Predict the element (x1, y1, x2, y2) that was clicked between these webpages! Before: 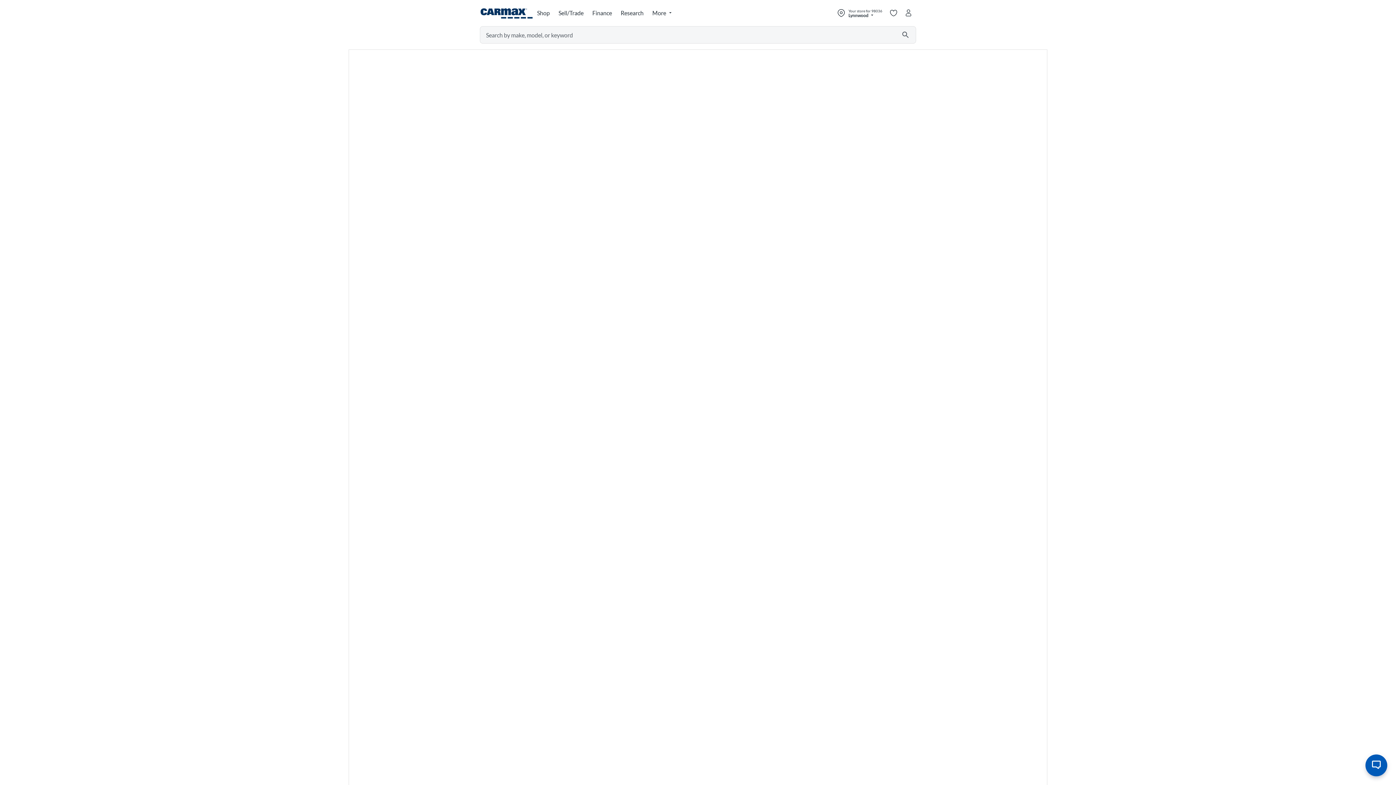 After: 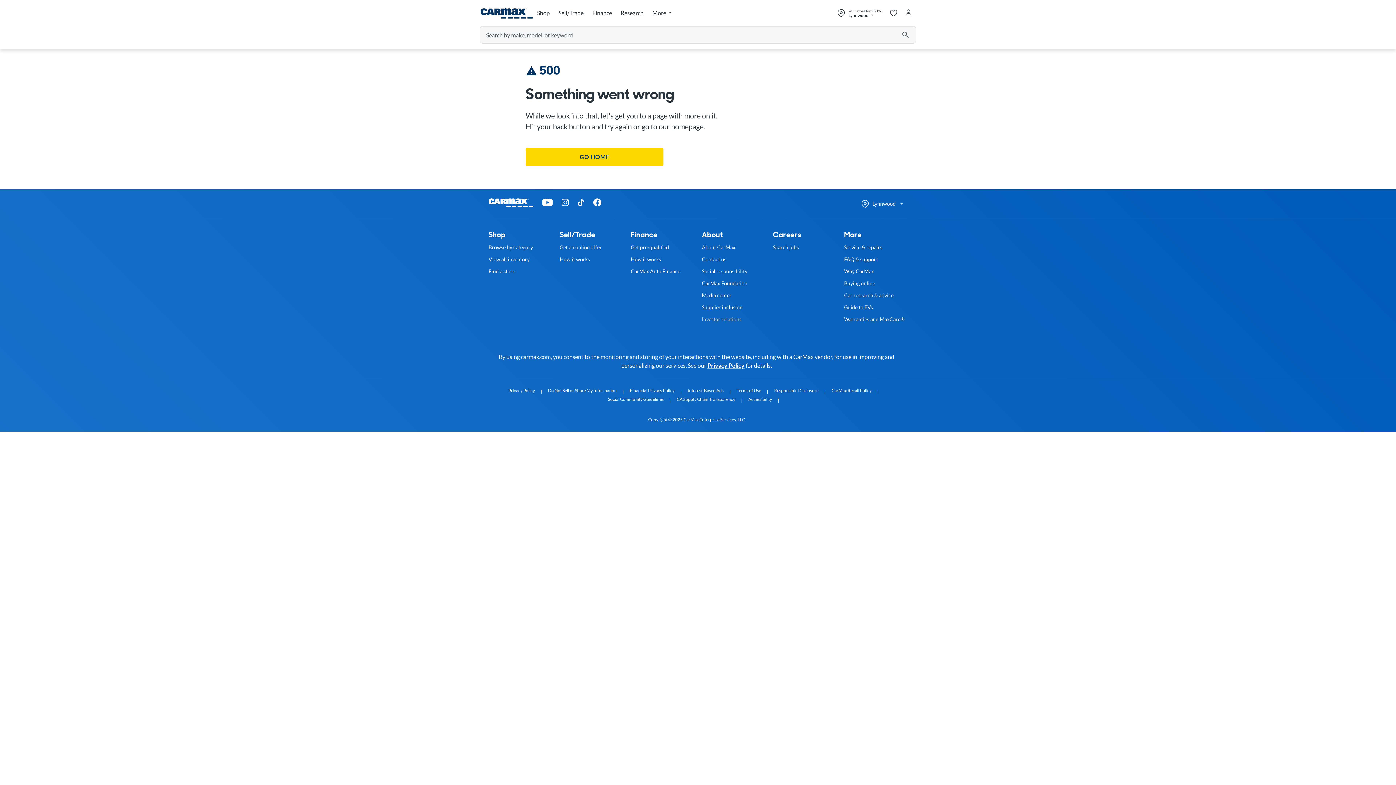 Action: bbox: (617, 5, 648, 21) label: Research